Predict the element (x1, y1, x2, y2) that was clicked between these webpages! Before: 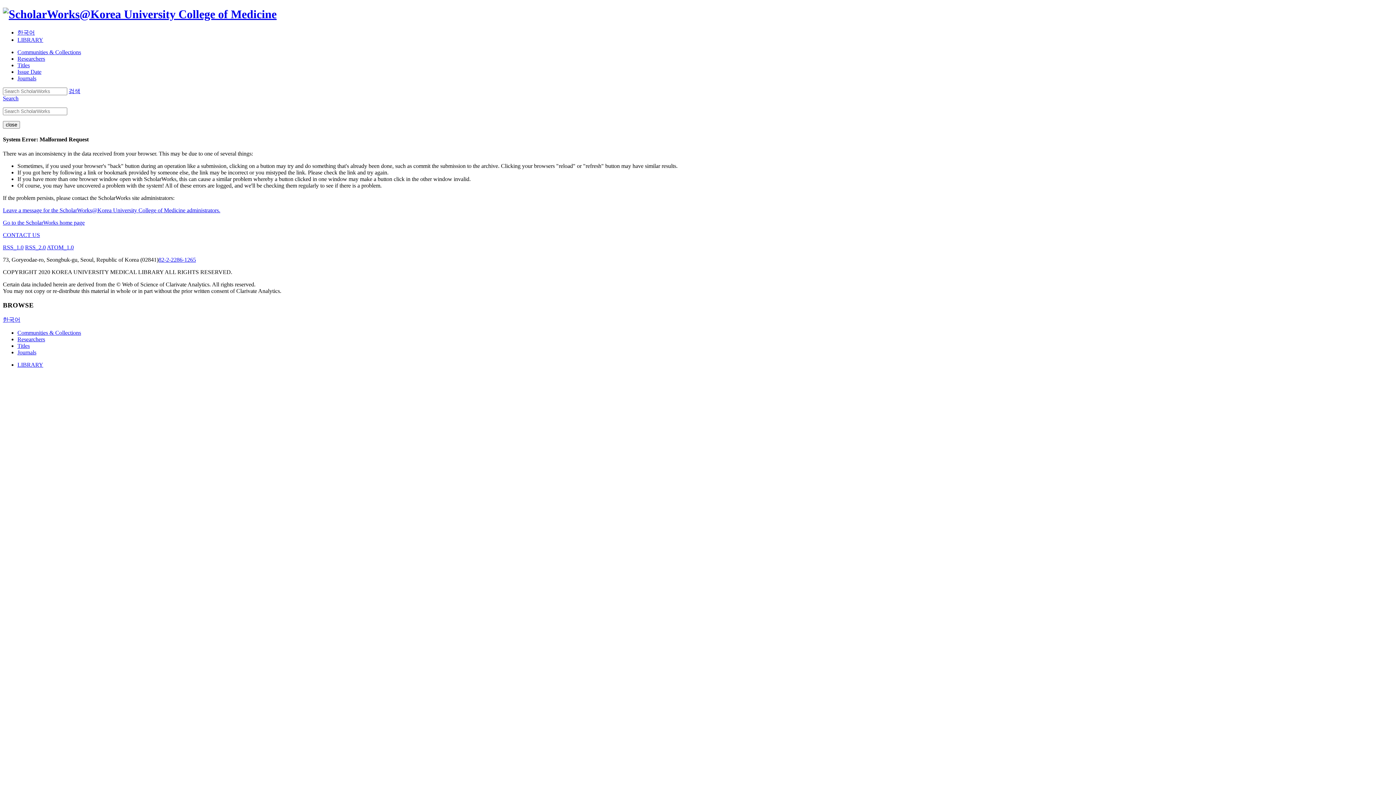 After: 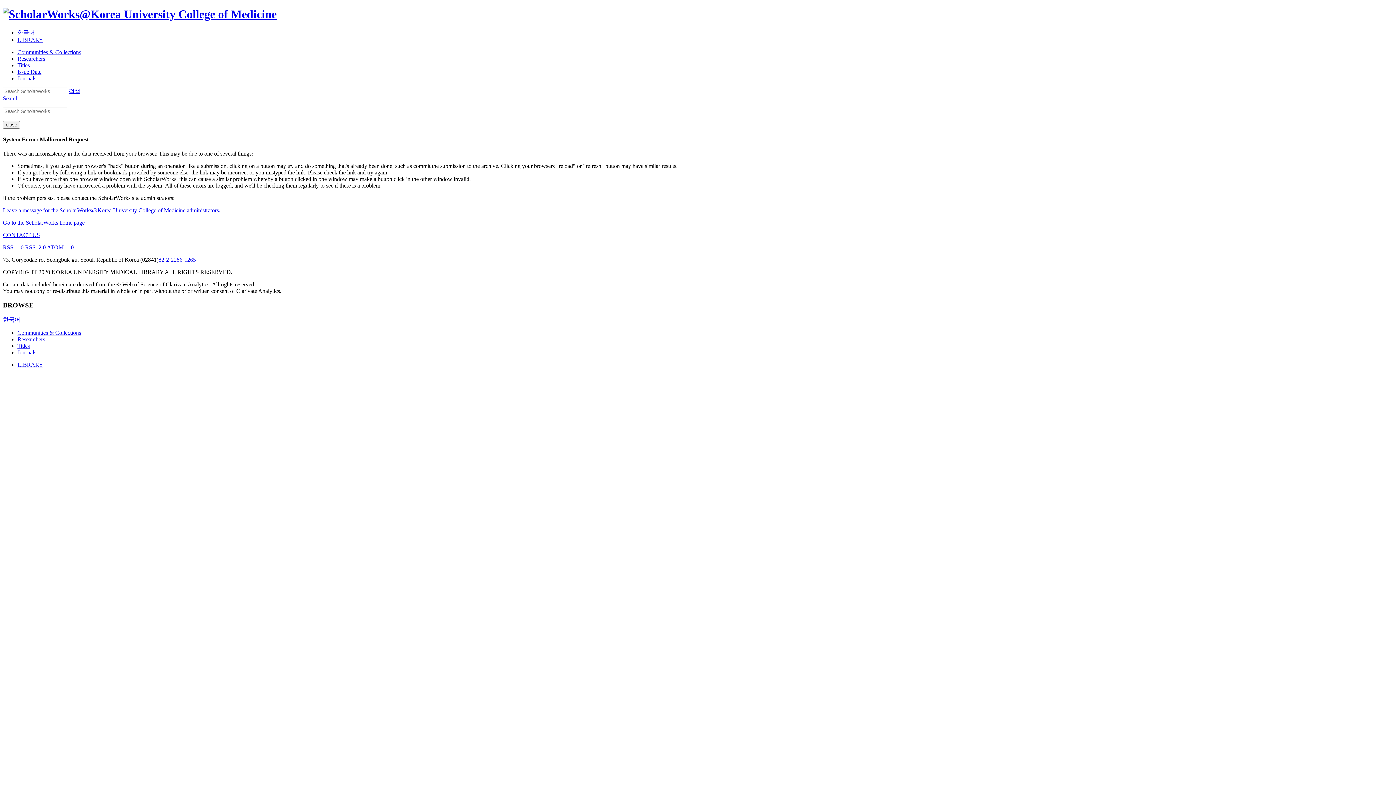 Action: label: 82-2-2286-1265 bbox: (158, 256, 196, 263)